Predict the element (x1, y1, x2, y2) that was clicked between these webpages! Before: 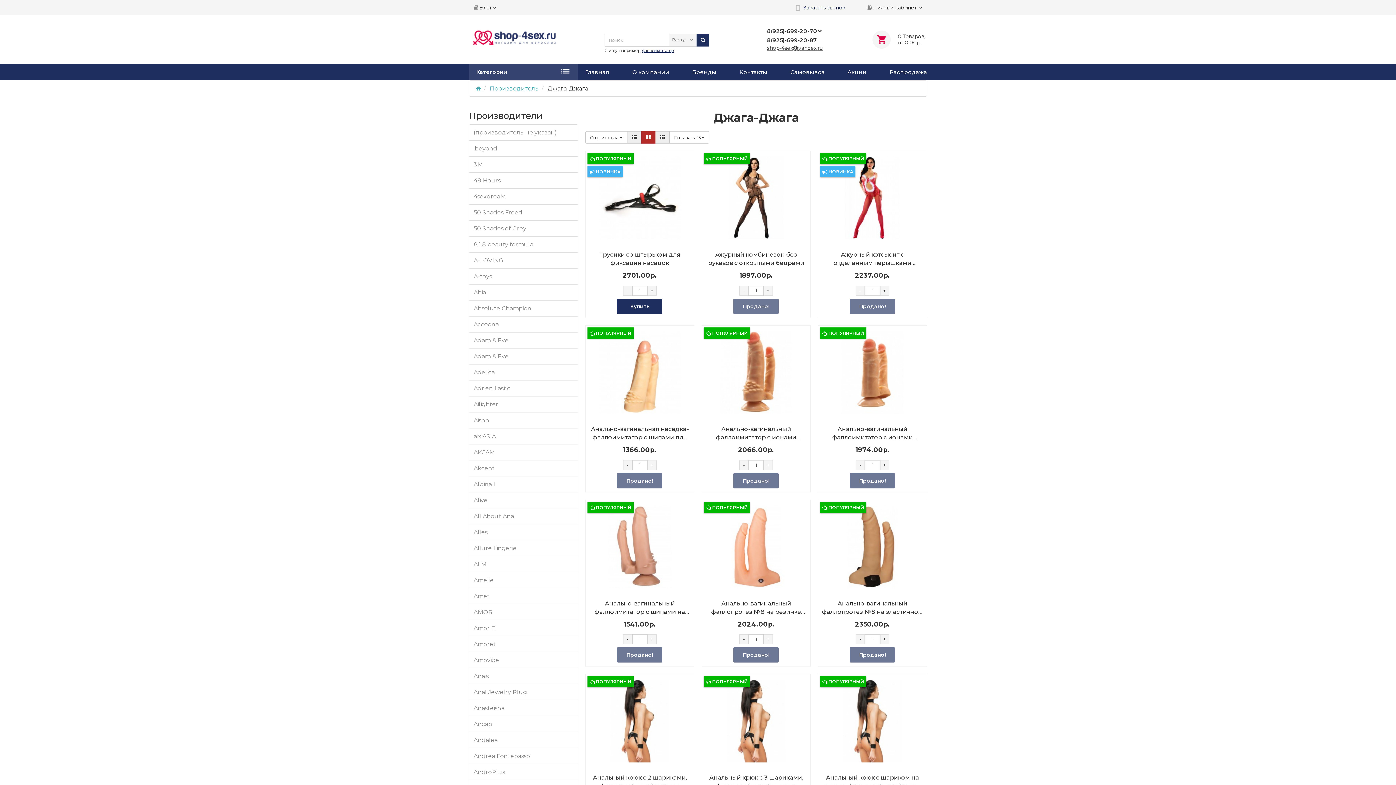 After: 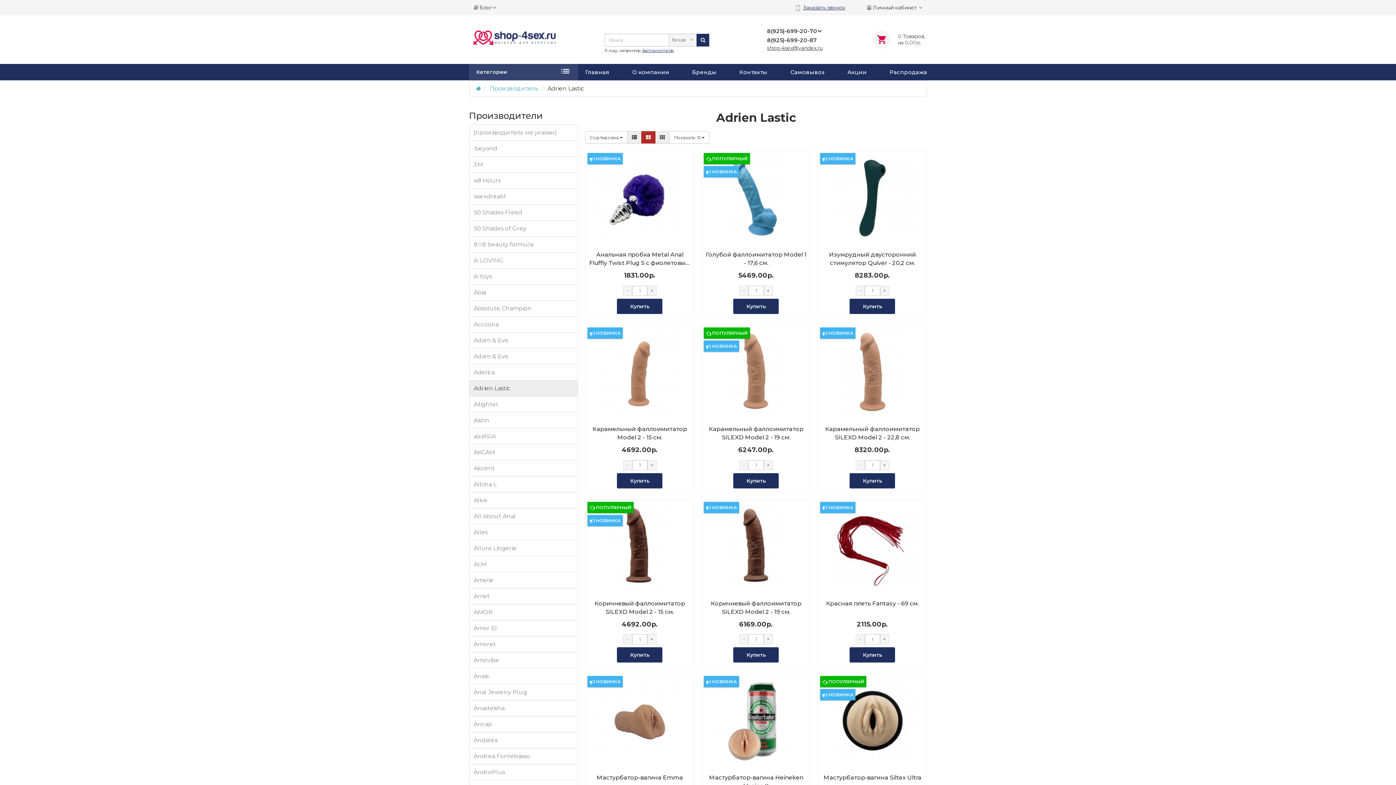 Action: label: Adrien Lastic bbox: (469, 380, 578, 396)